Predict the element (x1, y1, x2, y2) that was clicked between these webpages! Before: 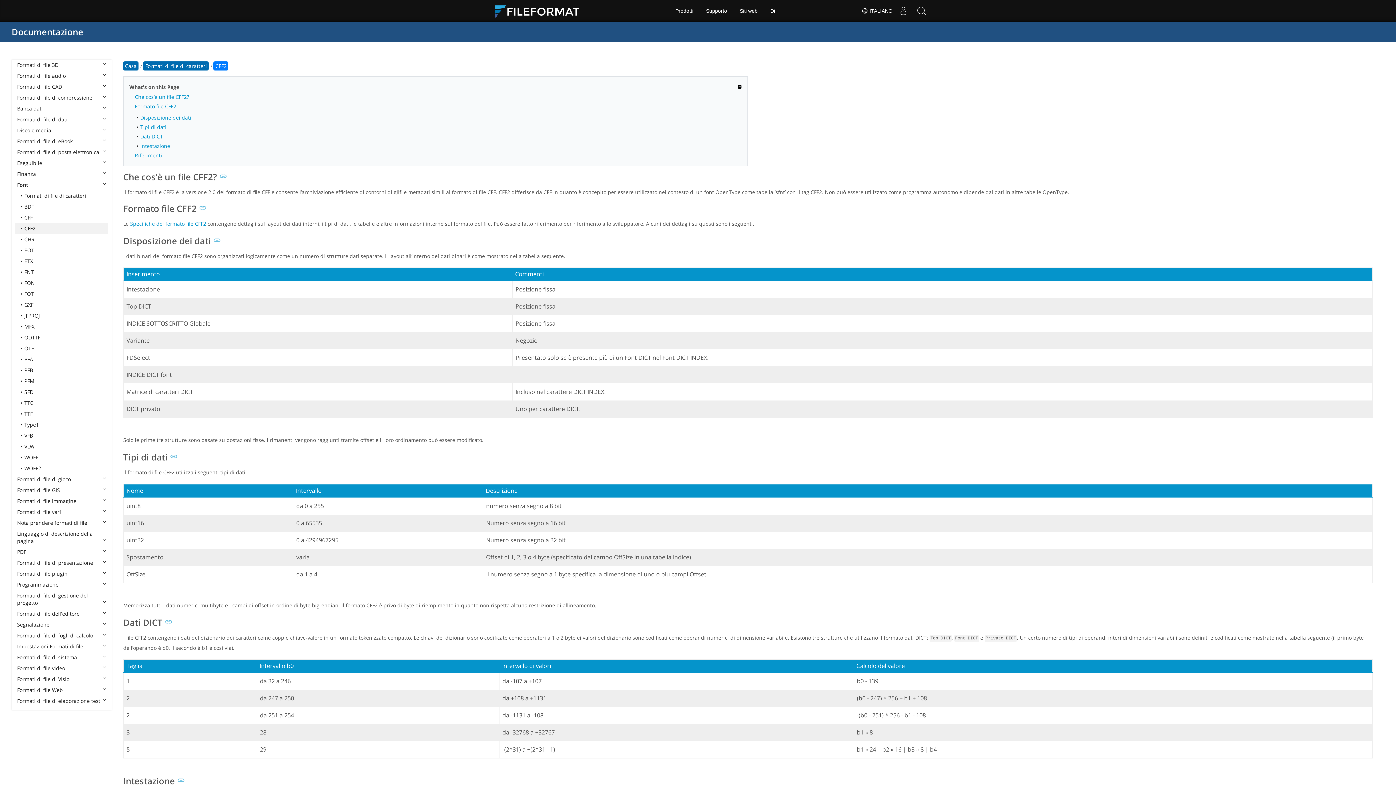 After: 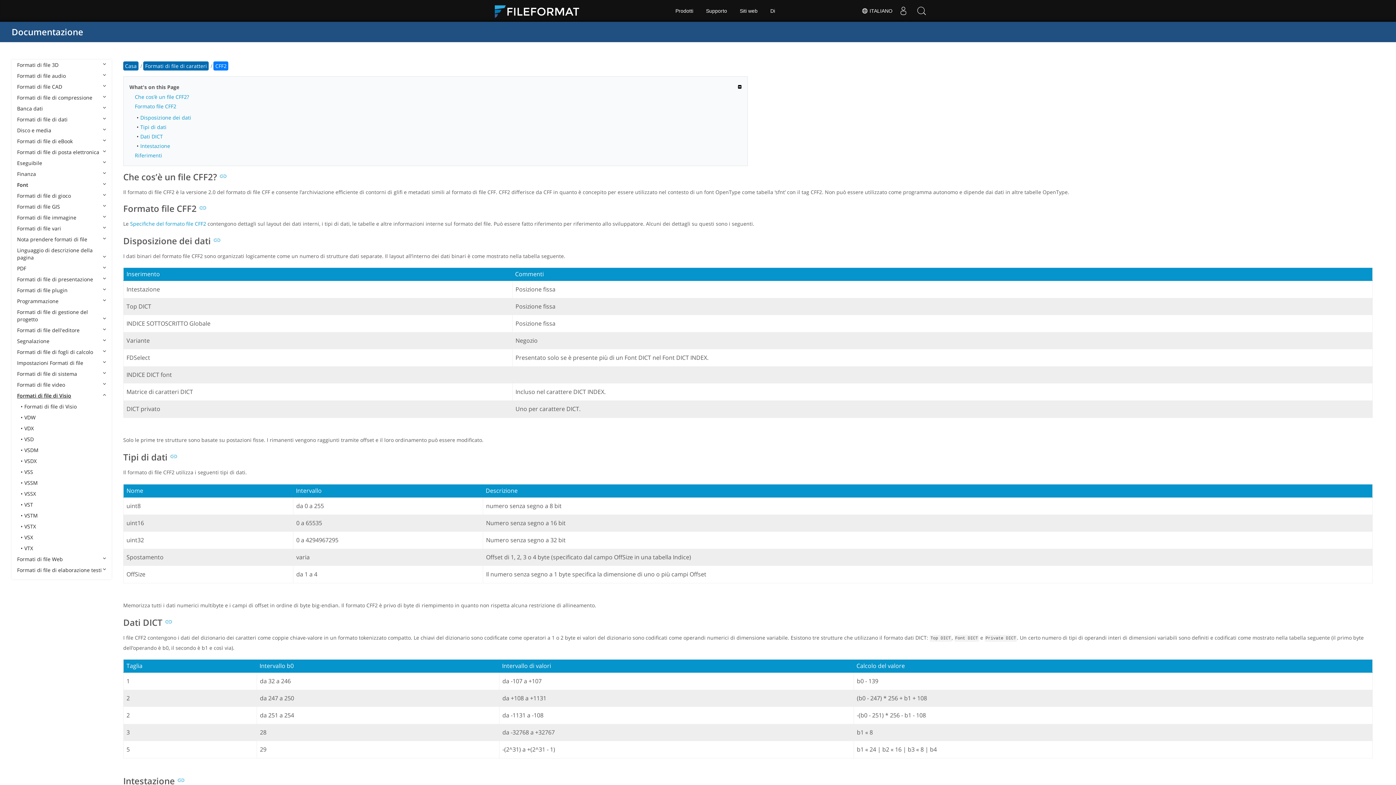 Action: bbox: (15, 674, 108, 685) label: Formati di file di Visio